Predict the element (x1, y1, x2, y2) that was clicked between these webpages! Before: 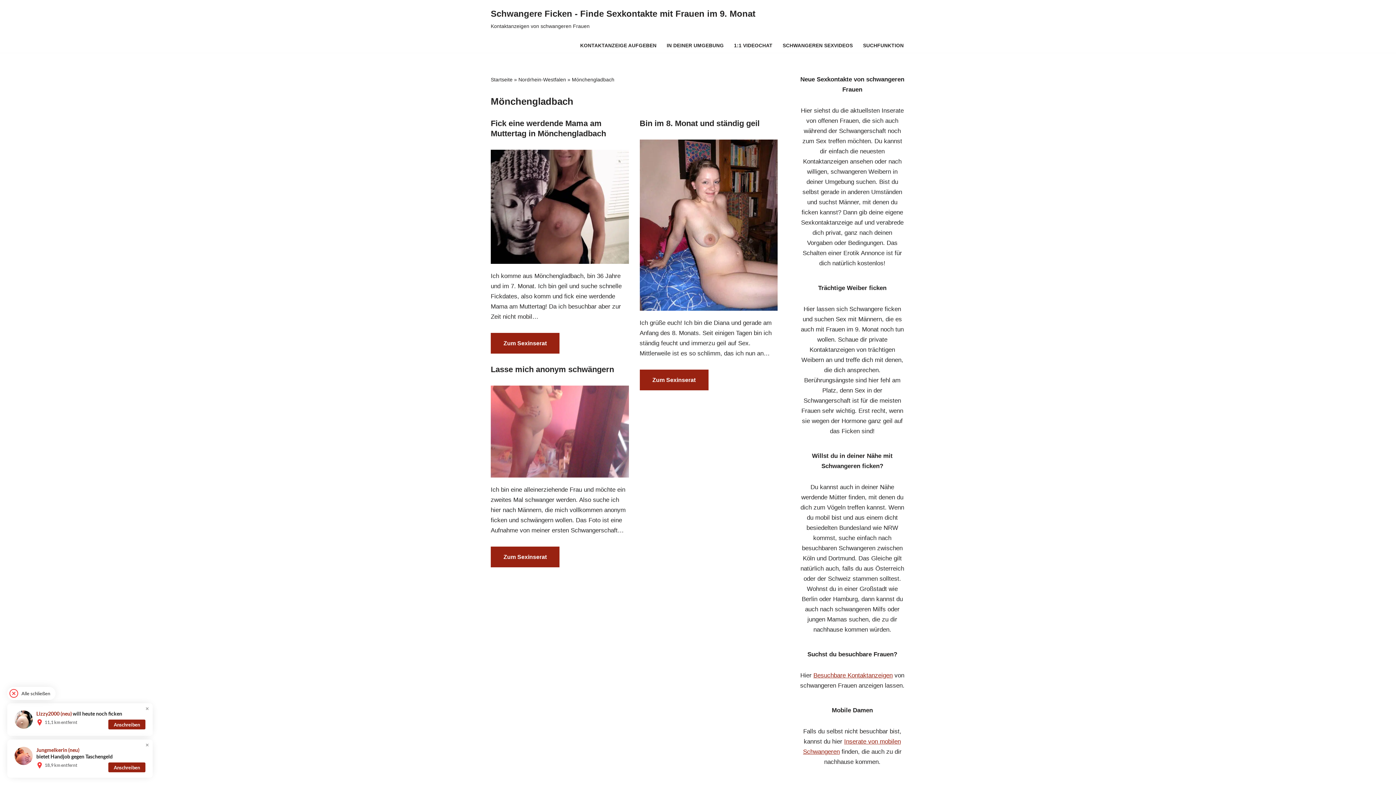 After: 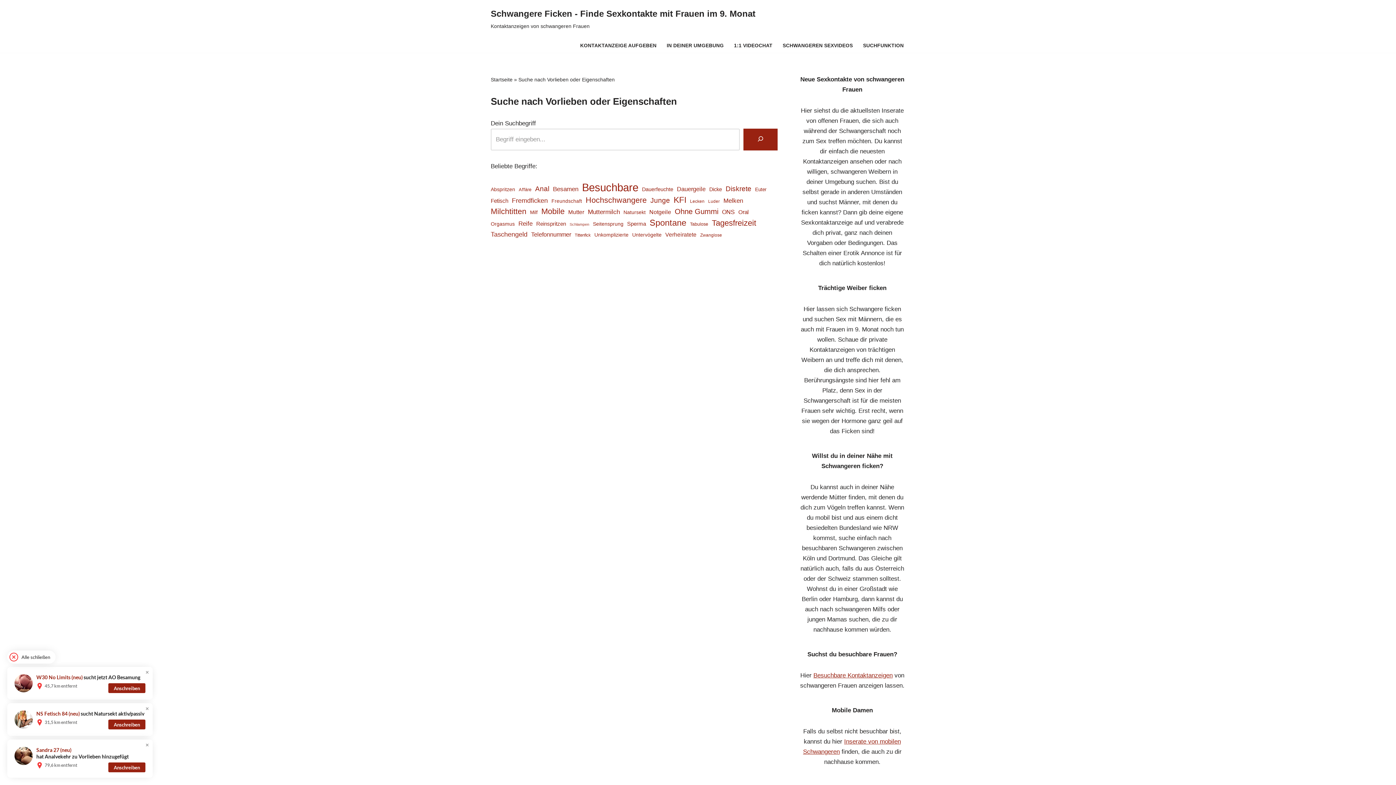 Action: bbox: (863, 40, 904, 49) label: SUCHFUNKTION